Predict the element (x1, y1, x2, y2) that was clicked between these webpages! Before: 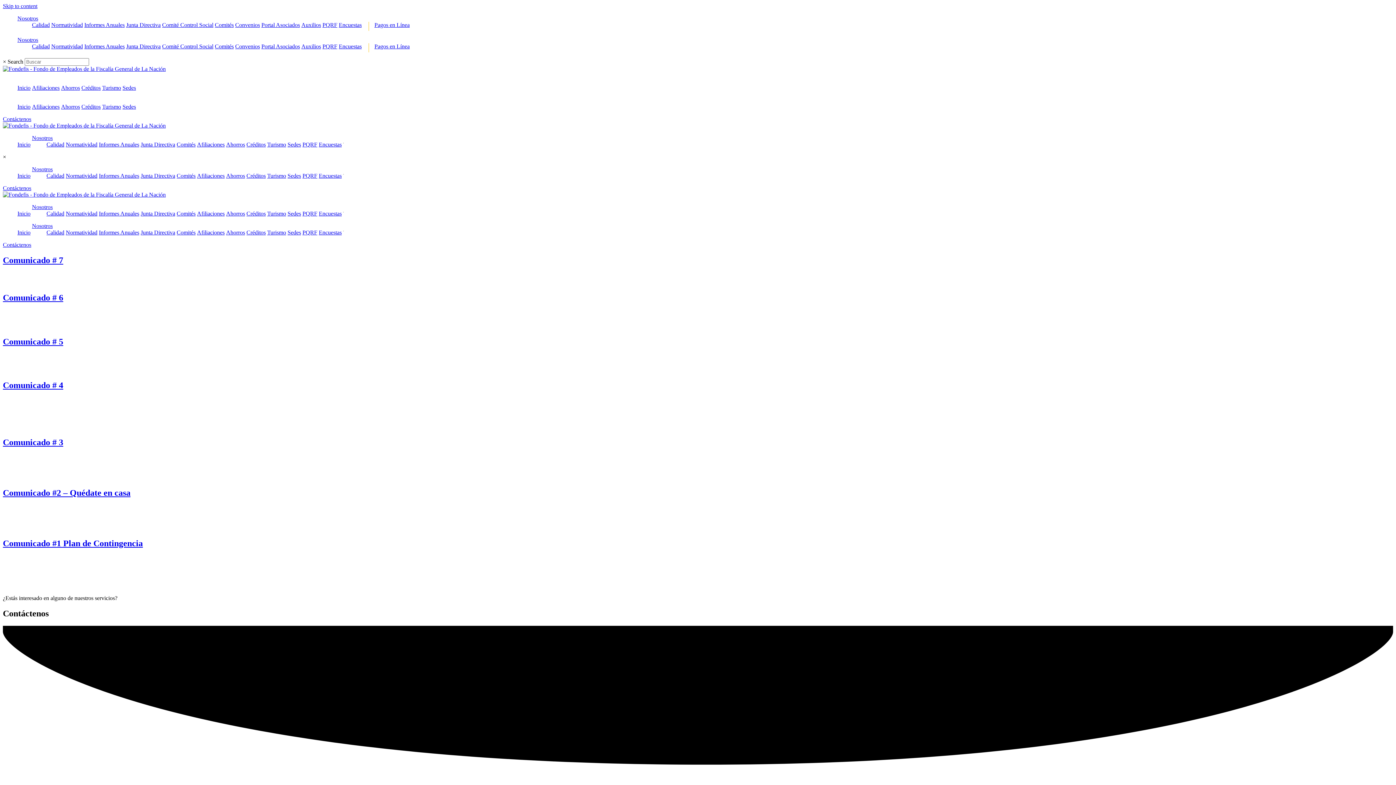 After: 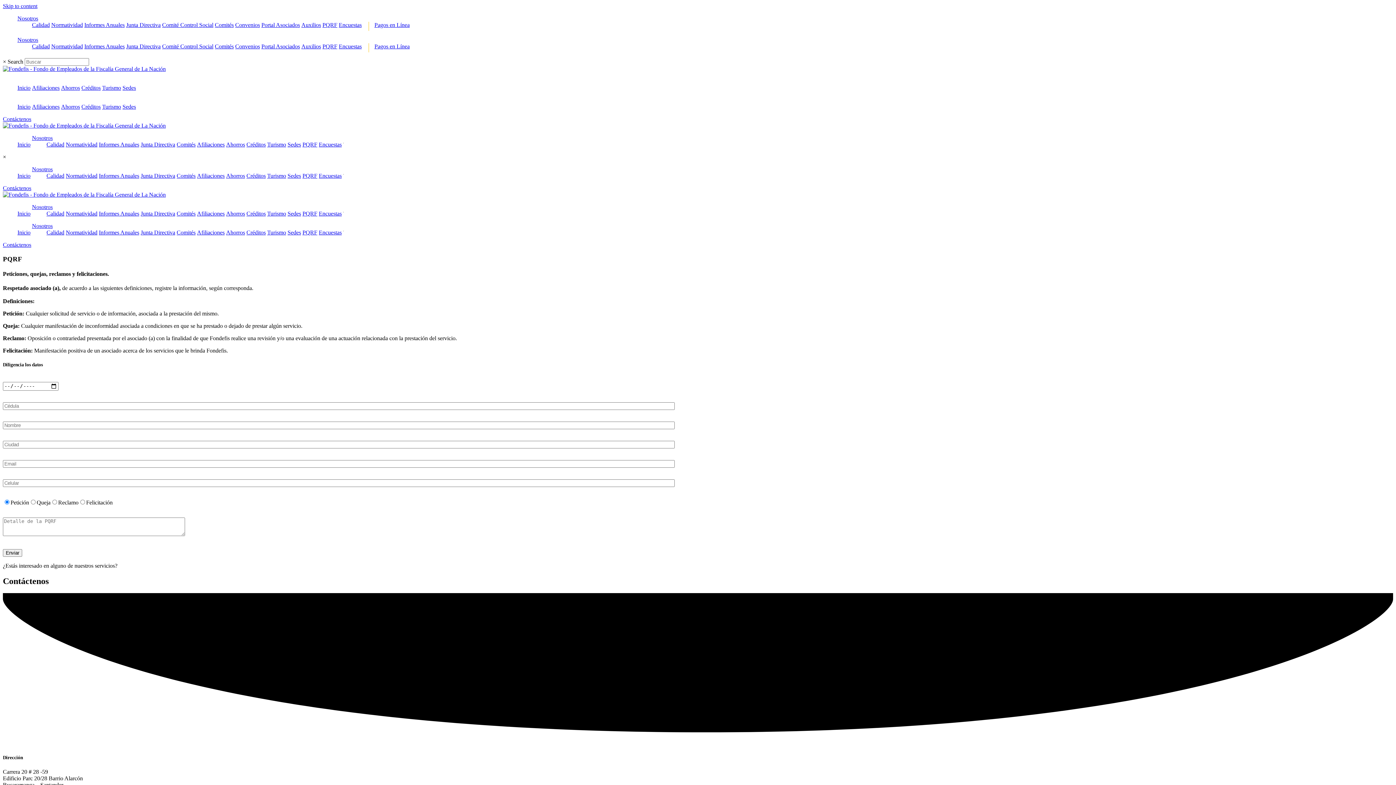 Action: bbox: (322, 21, 337, 28) label: PQRF